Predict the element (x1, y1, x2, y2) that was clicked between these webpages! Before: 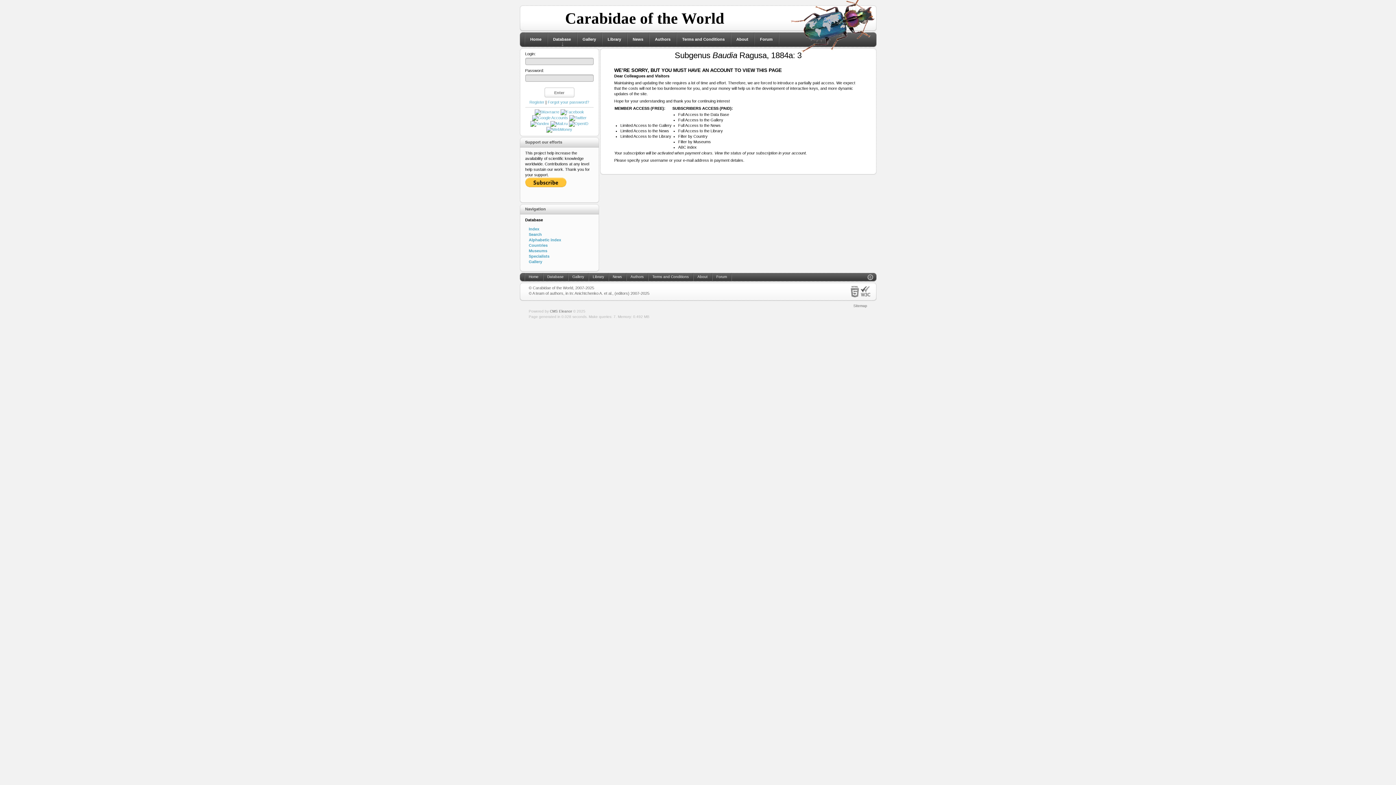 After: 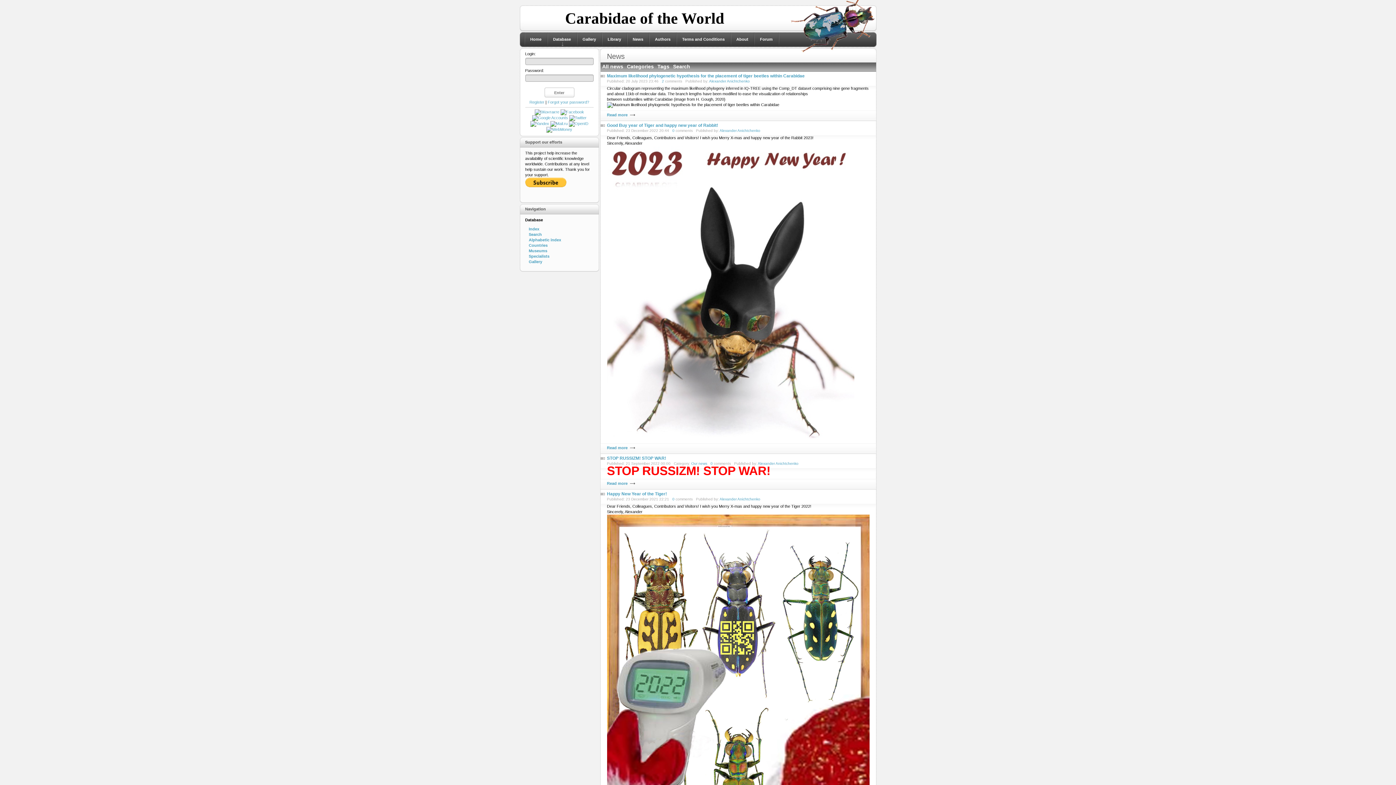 Action: label: News bbox: (608, 273, 626, 281)